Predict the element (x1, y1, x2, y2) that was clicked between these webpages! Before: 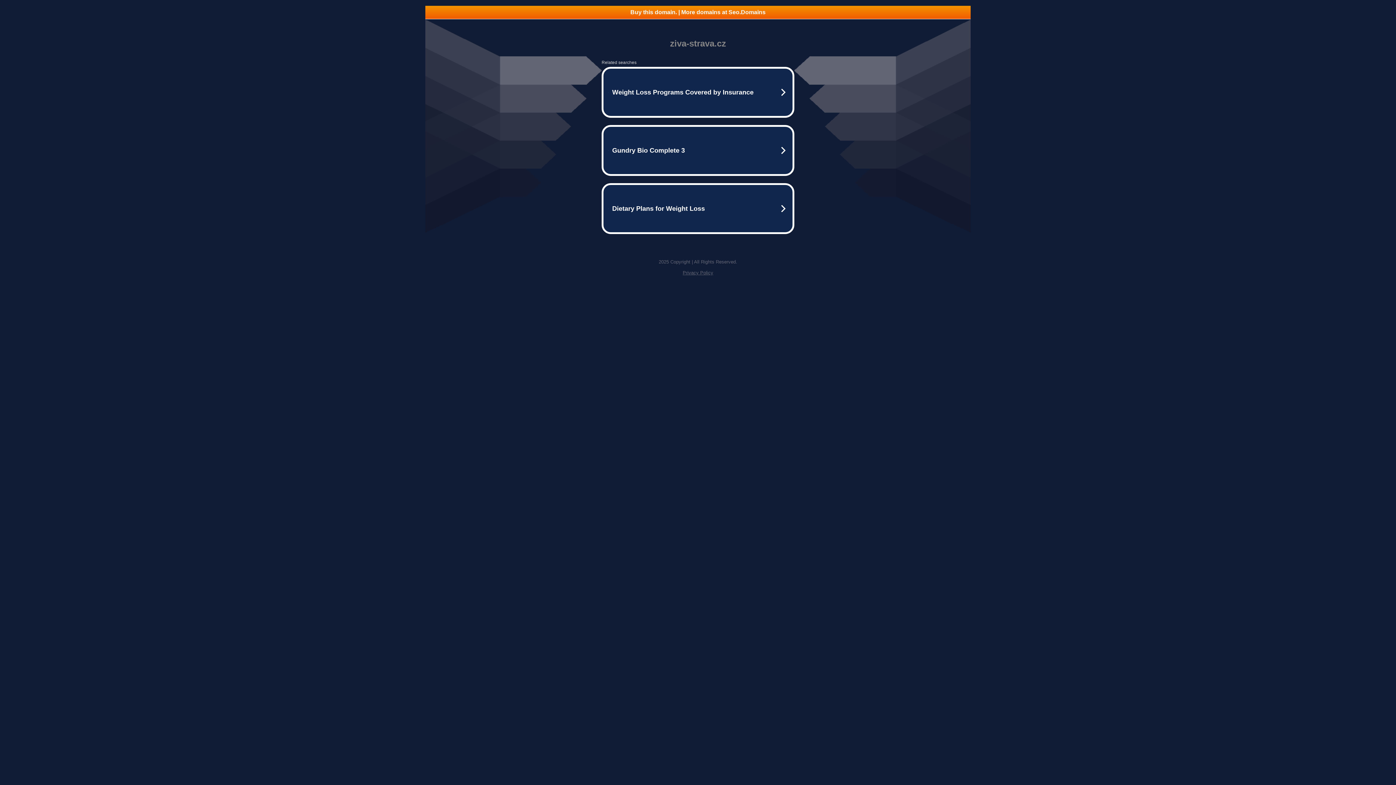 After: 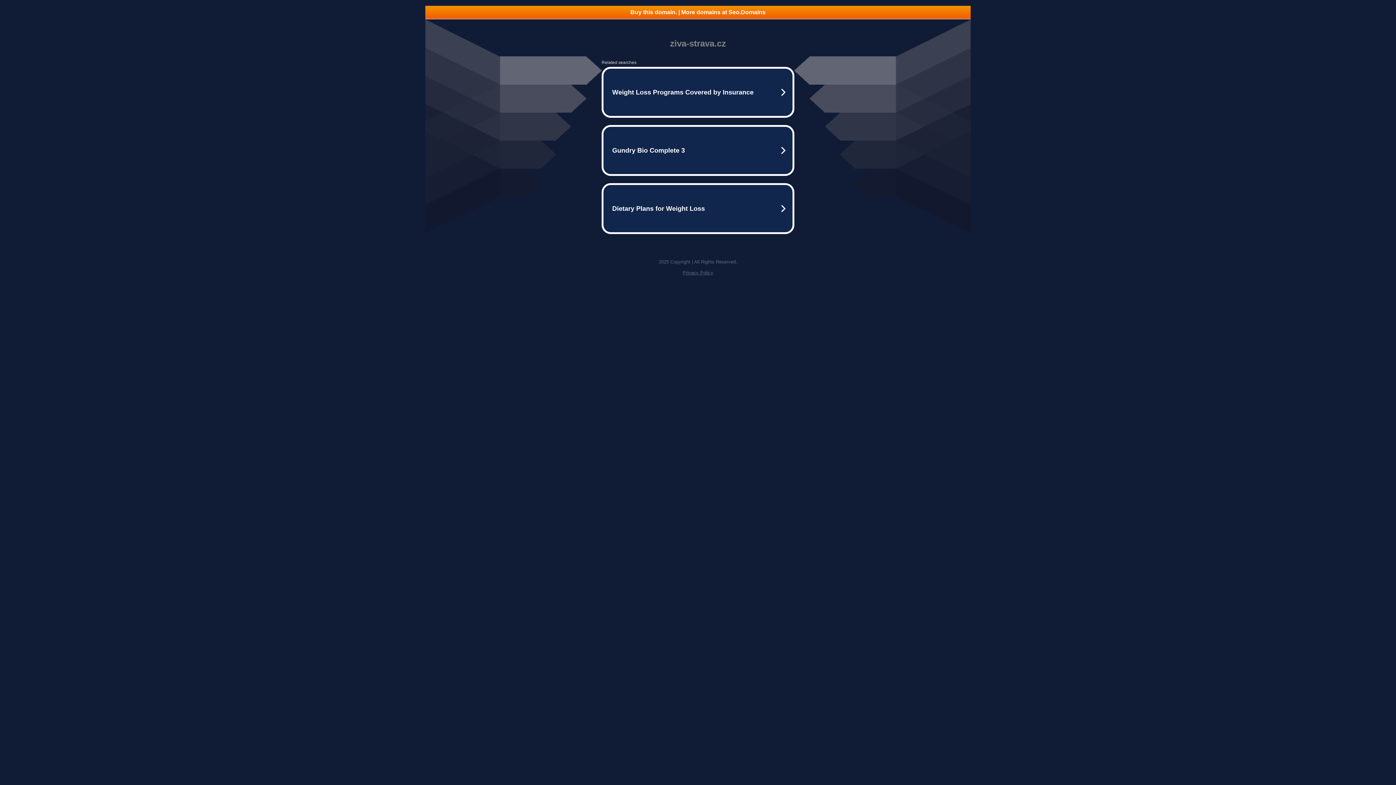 Action: label: Buy this domain. | More domains at Seo.Domains bbox: (425, 5, 970, 18)